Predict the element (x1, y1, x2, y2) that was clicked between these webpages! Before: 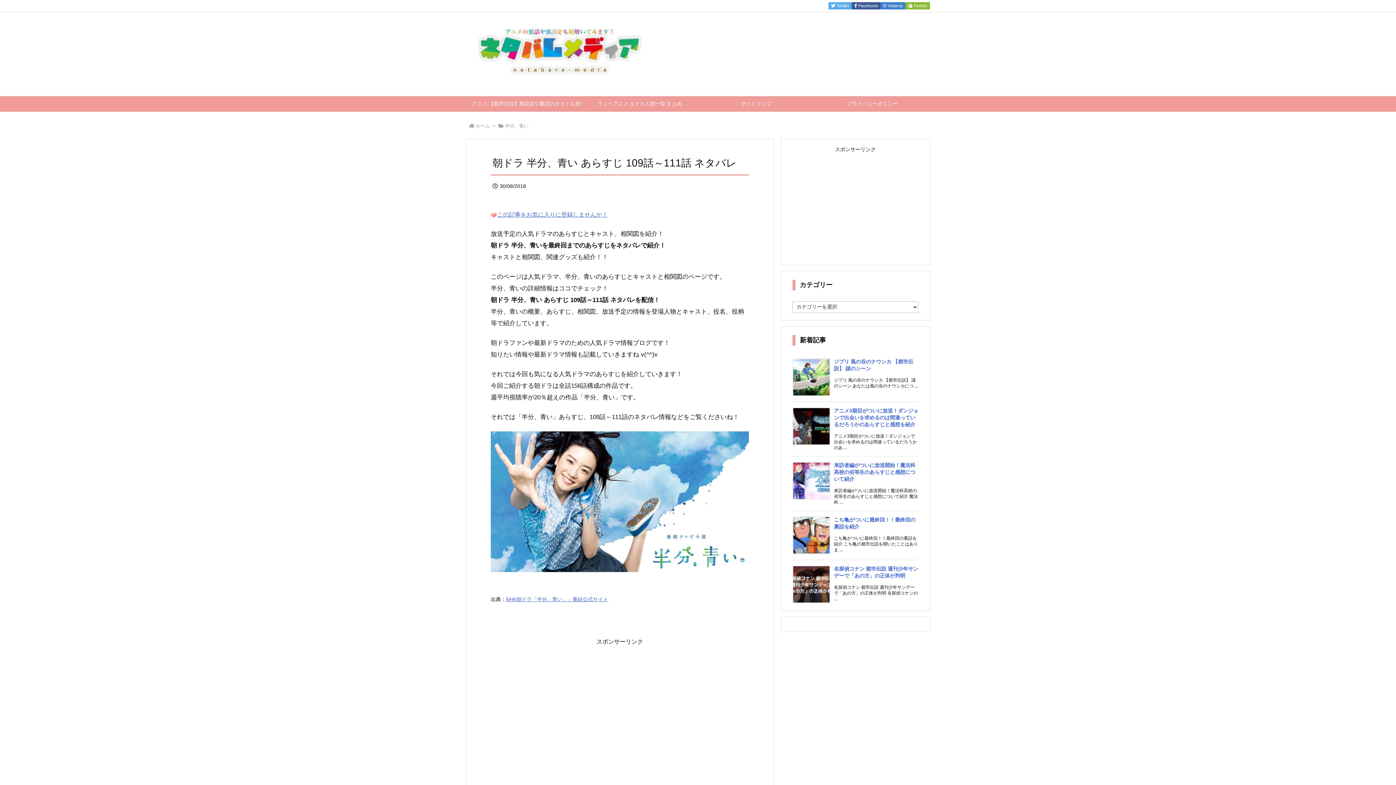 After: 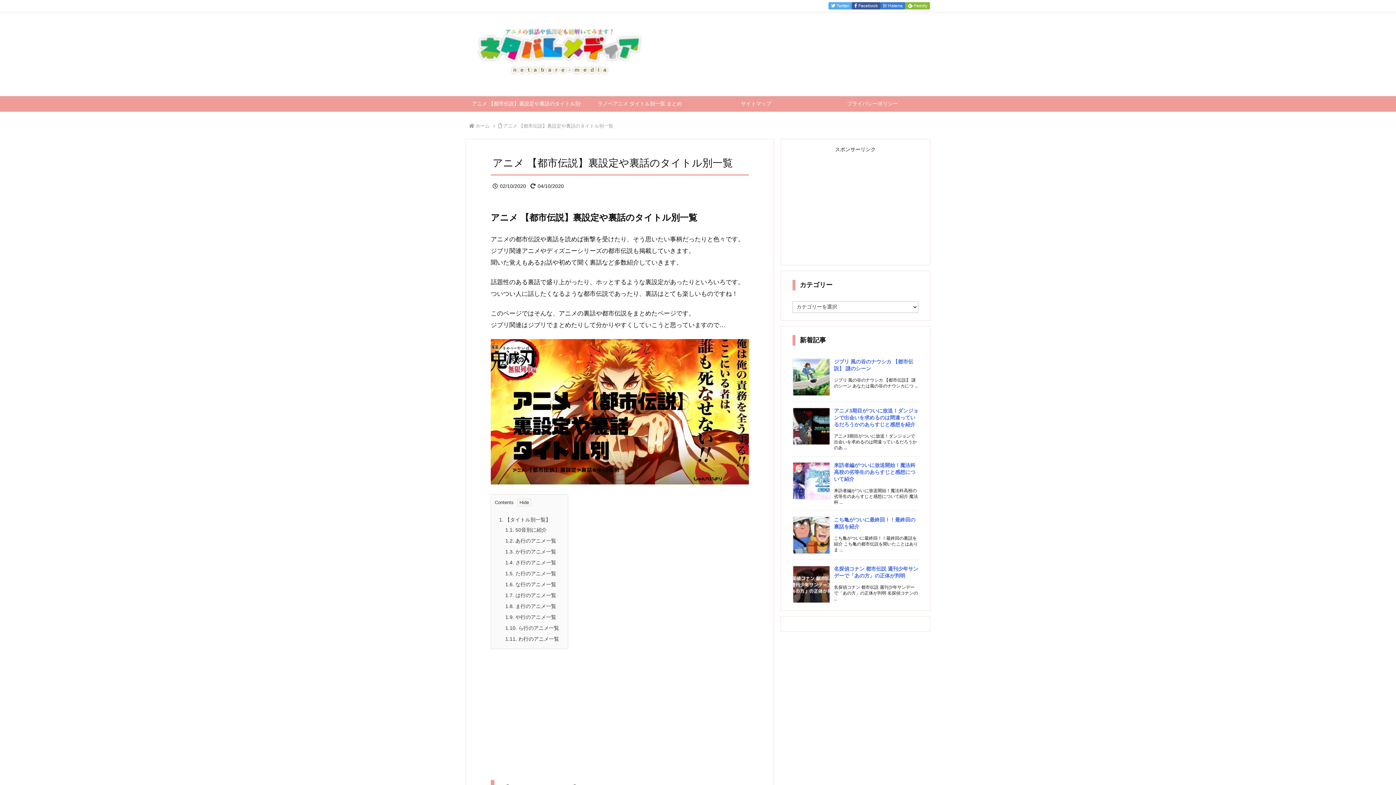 Action: label: アニメ 【都市伝説】裏設定や裏話のタイトル別一覧 bbox: (465, 96, 581, 111)